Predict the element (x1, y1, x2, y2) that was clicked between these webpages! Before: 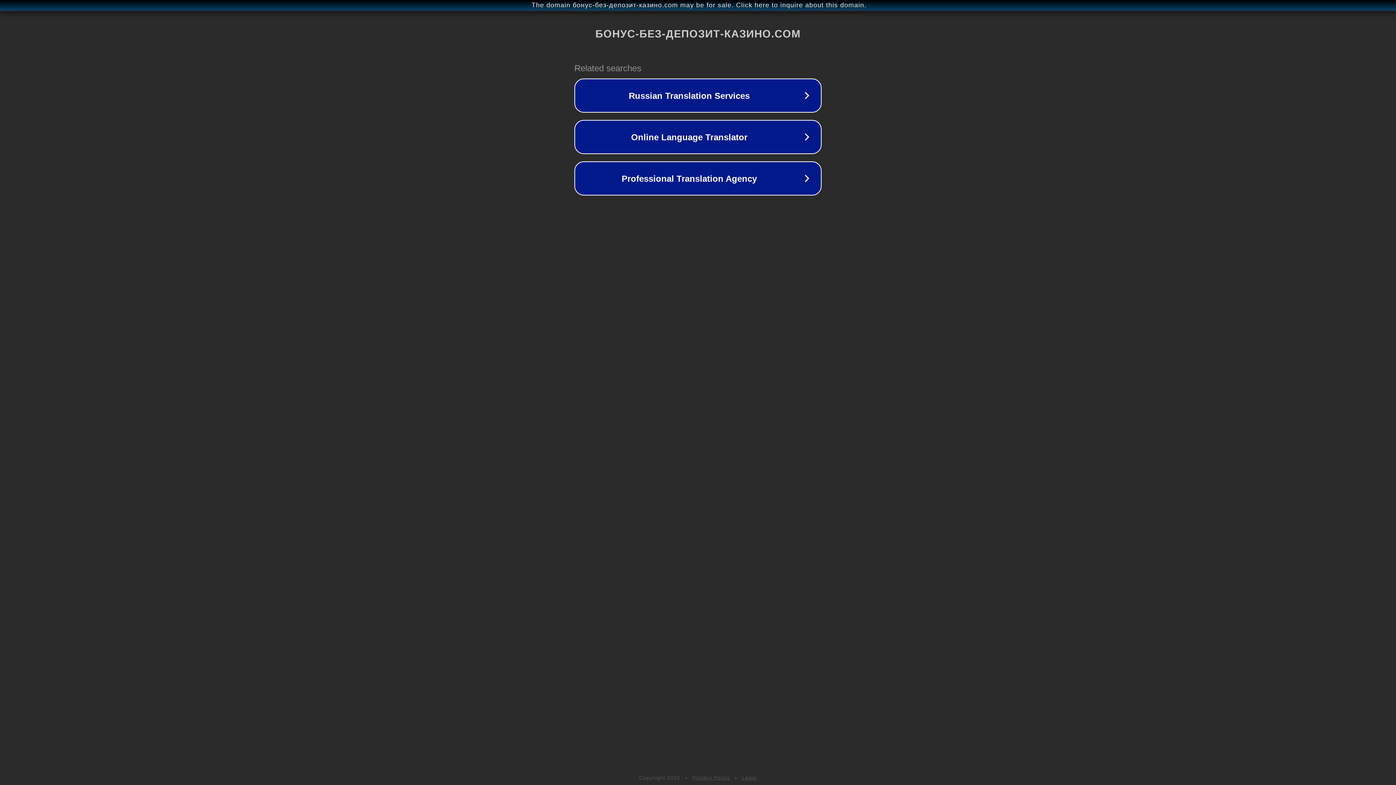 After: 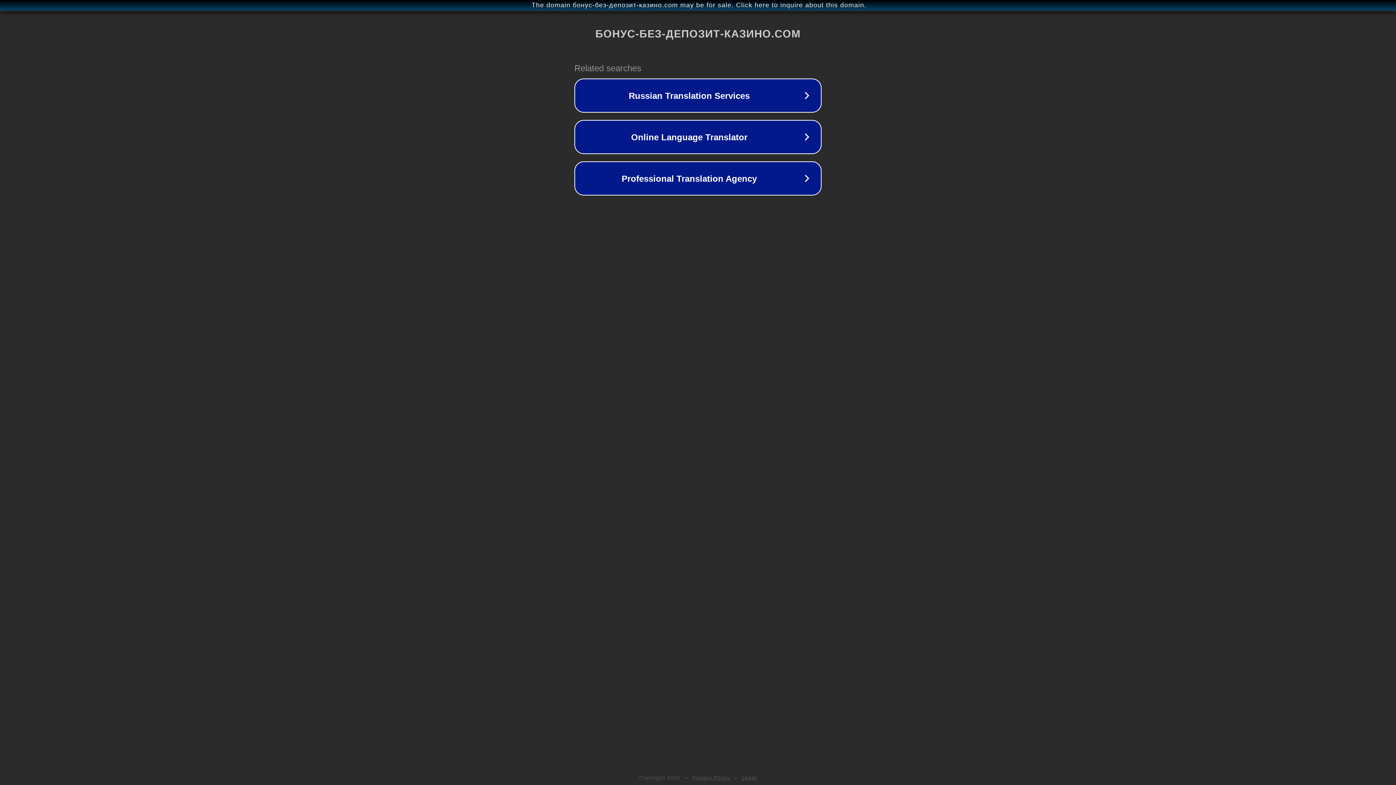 Action: label: Privacy Policy bbox: (692, 775, 730, 781)